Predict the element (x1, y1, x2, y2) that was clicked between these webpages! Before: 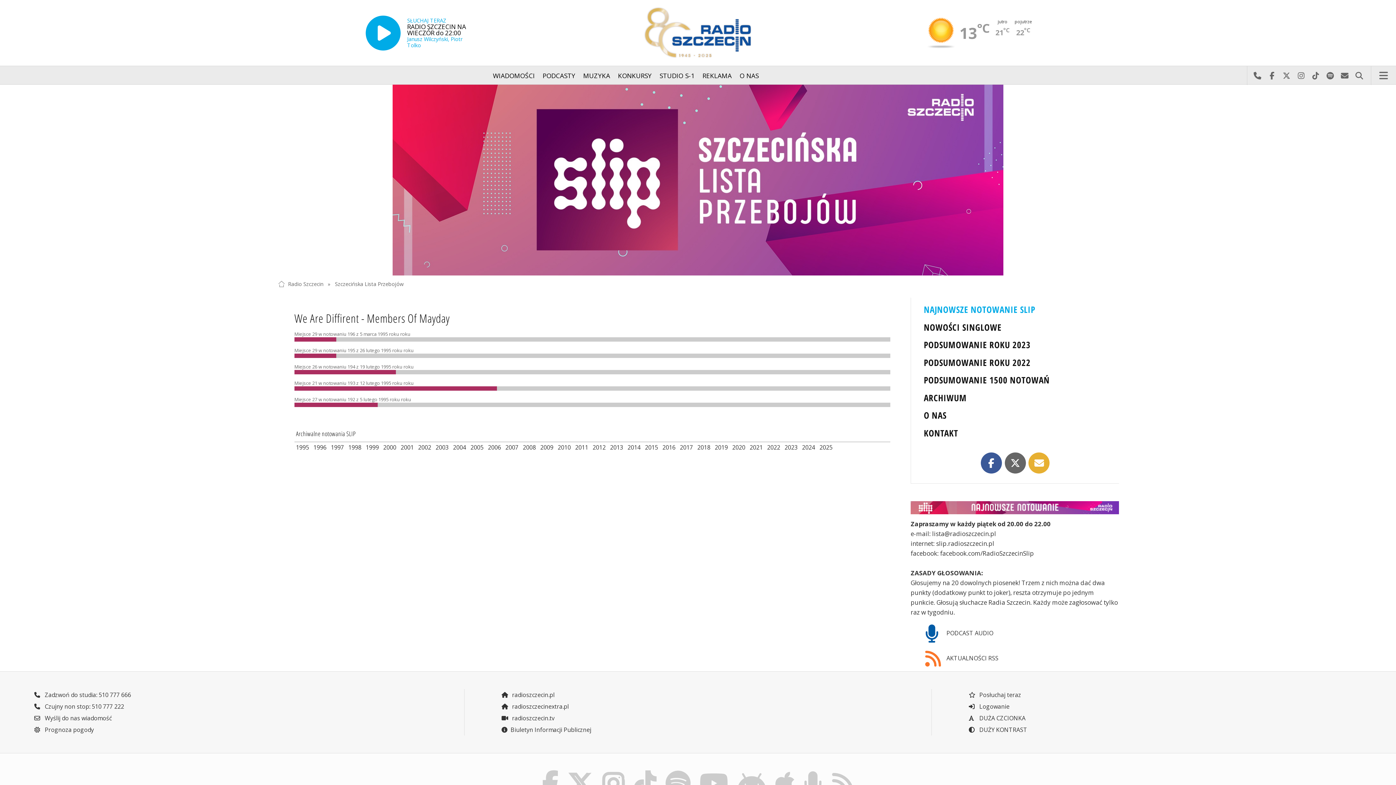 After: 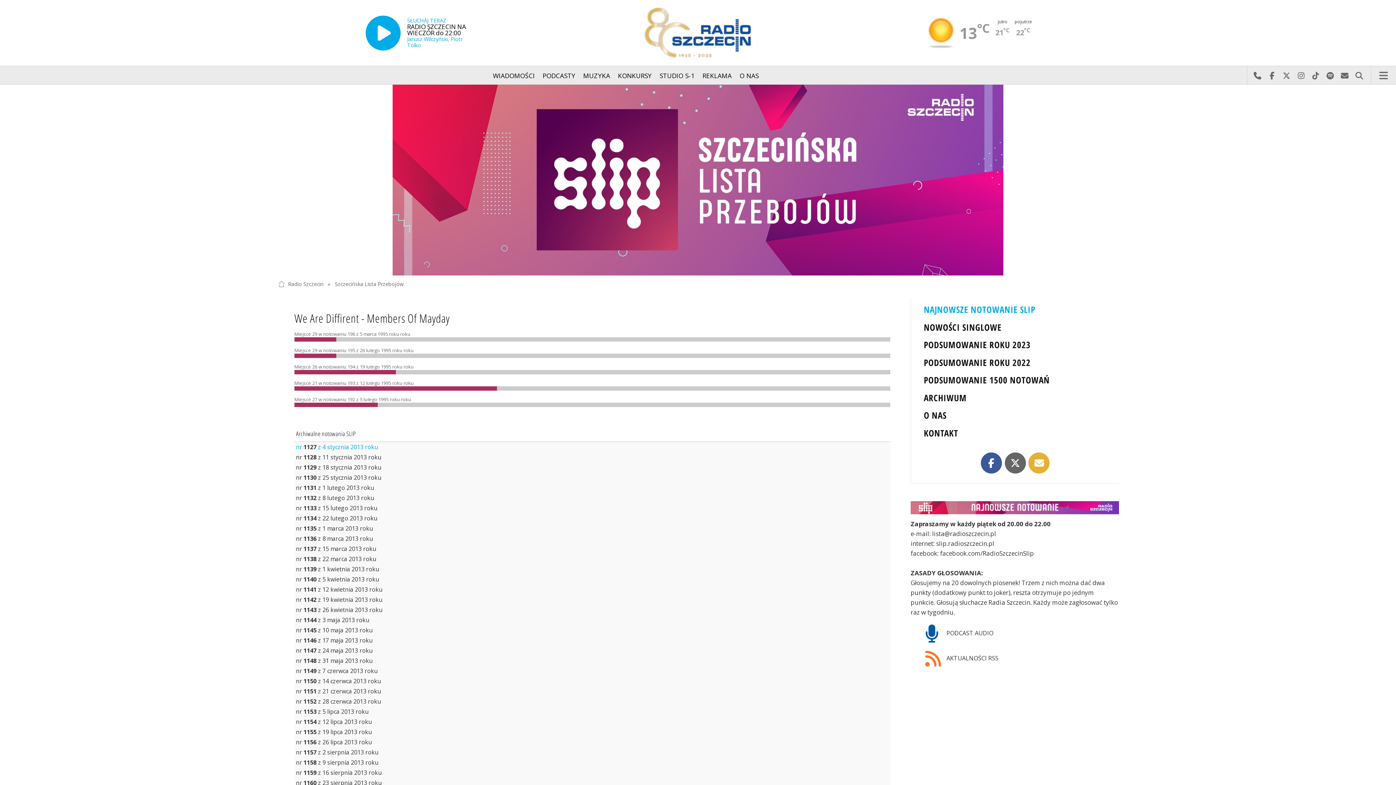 Action: bbox: (608, 443, 624, 451) label: 2013